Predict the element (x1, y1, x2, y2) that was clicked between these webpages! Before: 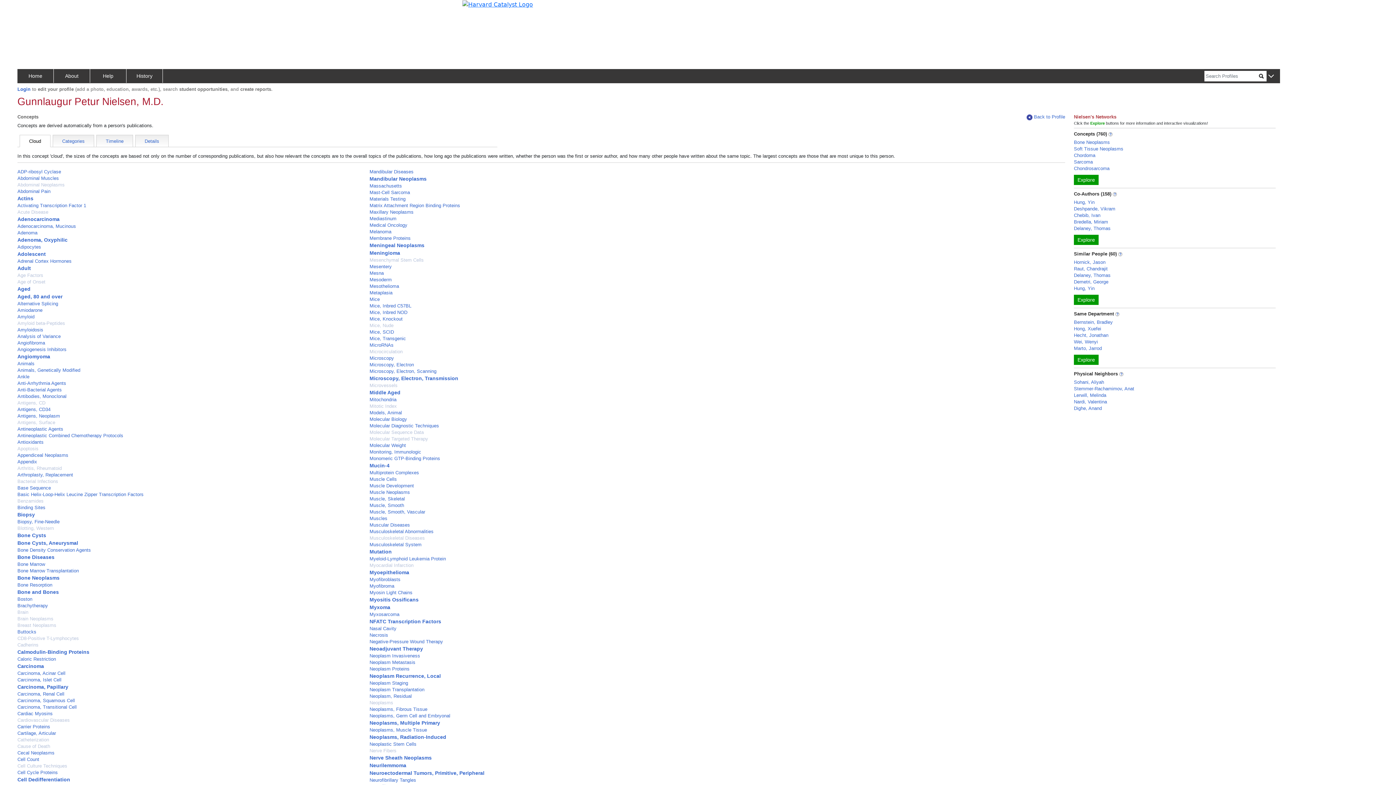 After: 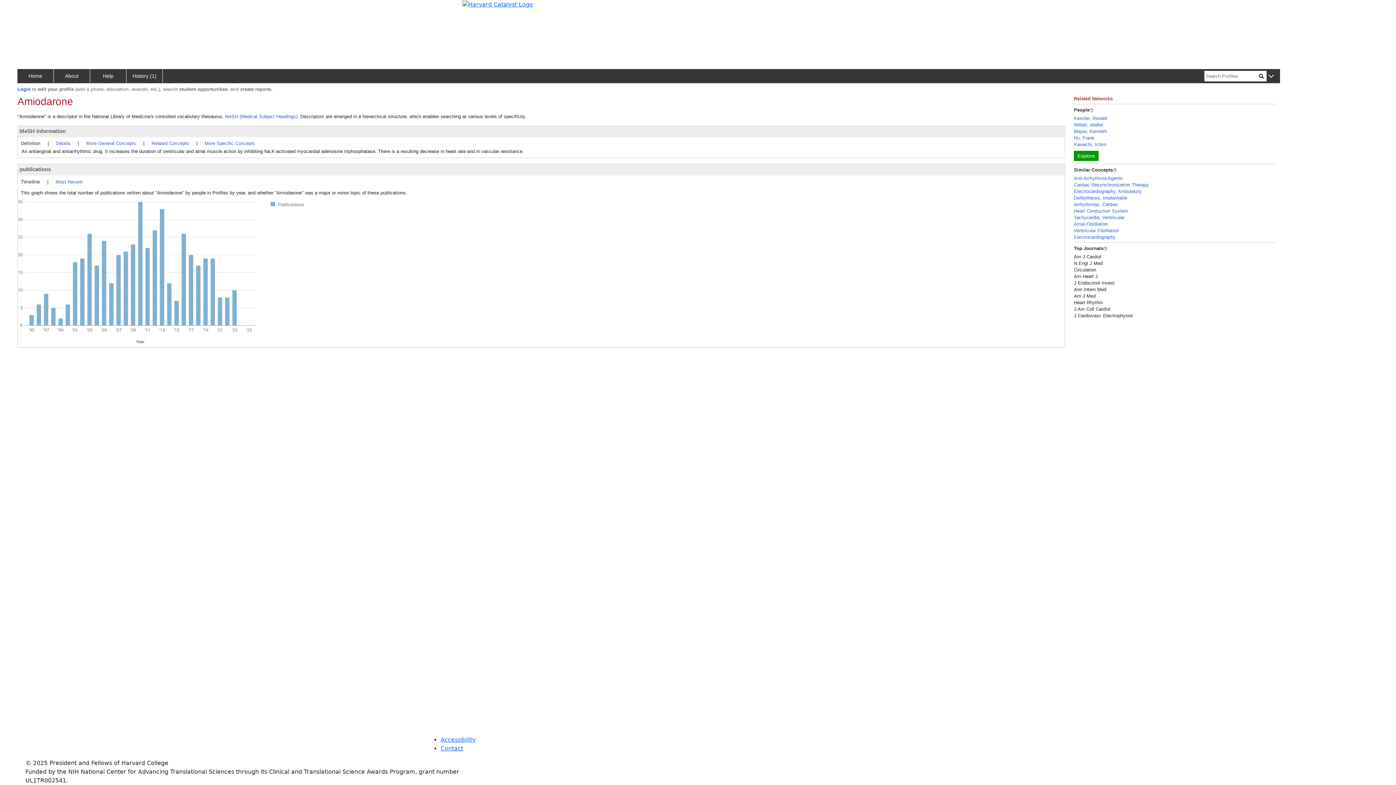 Action: label: Amiodarone bbox: (17, 307, 42, 313)